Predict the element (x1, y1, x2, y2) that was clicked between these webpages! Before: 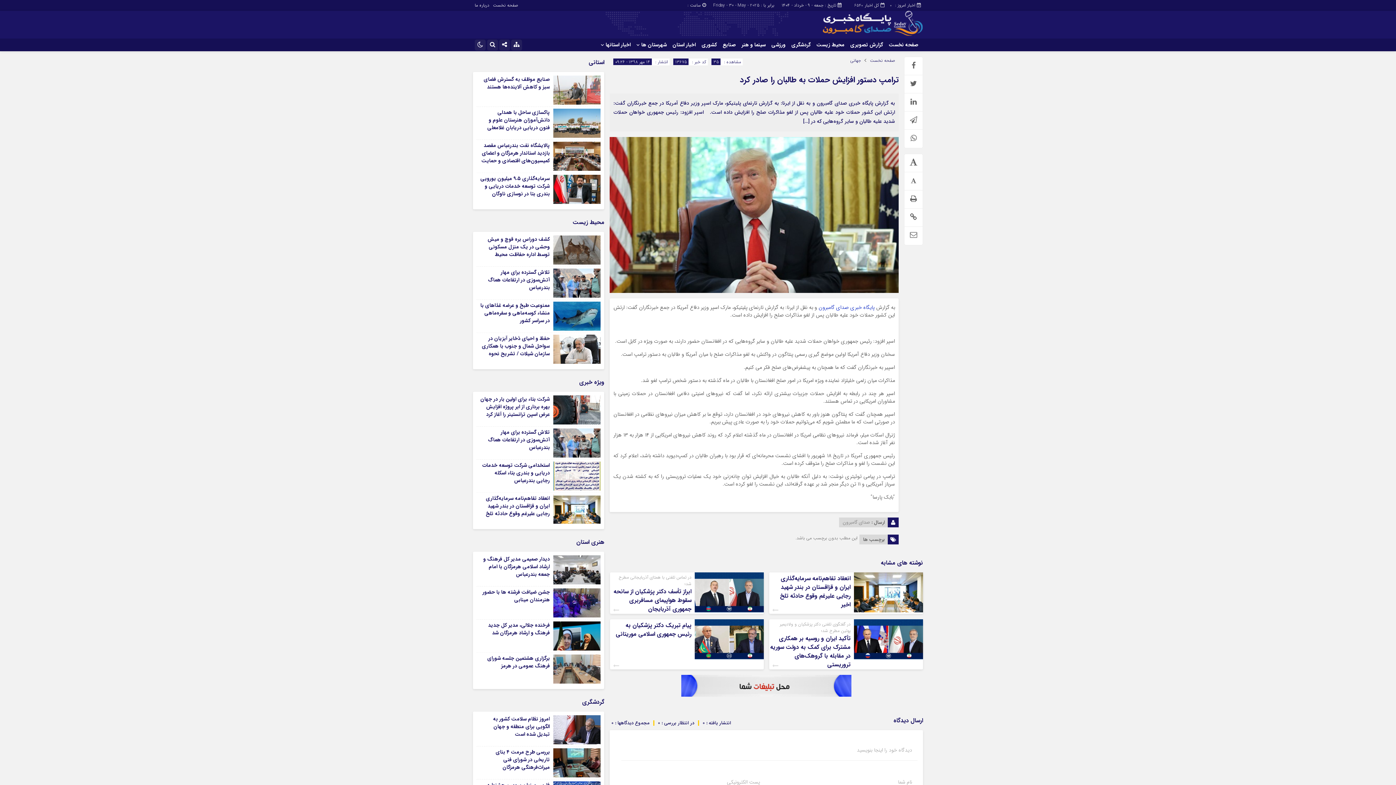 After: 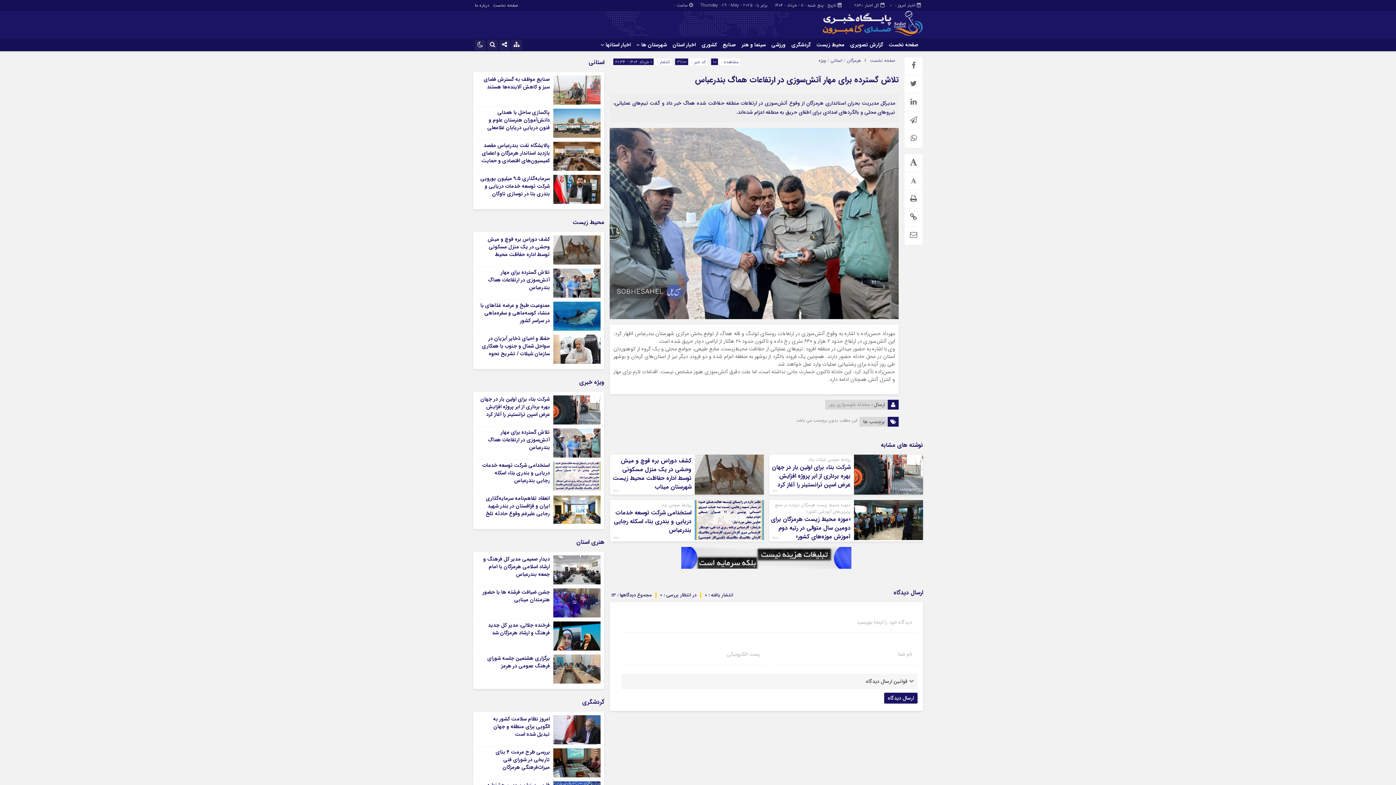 Action: bbox: (488, 268, 549, 291) label: تلاش گسترده برای مهار آتش‌سوزی در ارتفاعات هماگ بندرعباس